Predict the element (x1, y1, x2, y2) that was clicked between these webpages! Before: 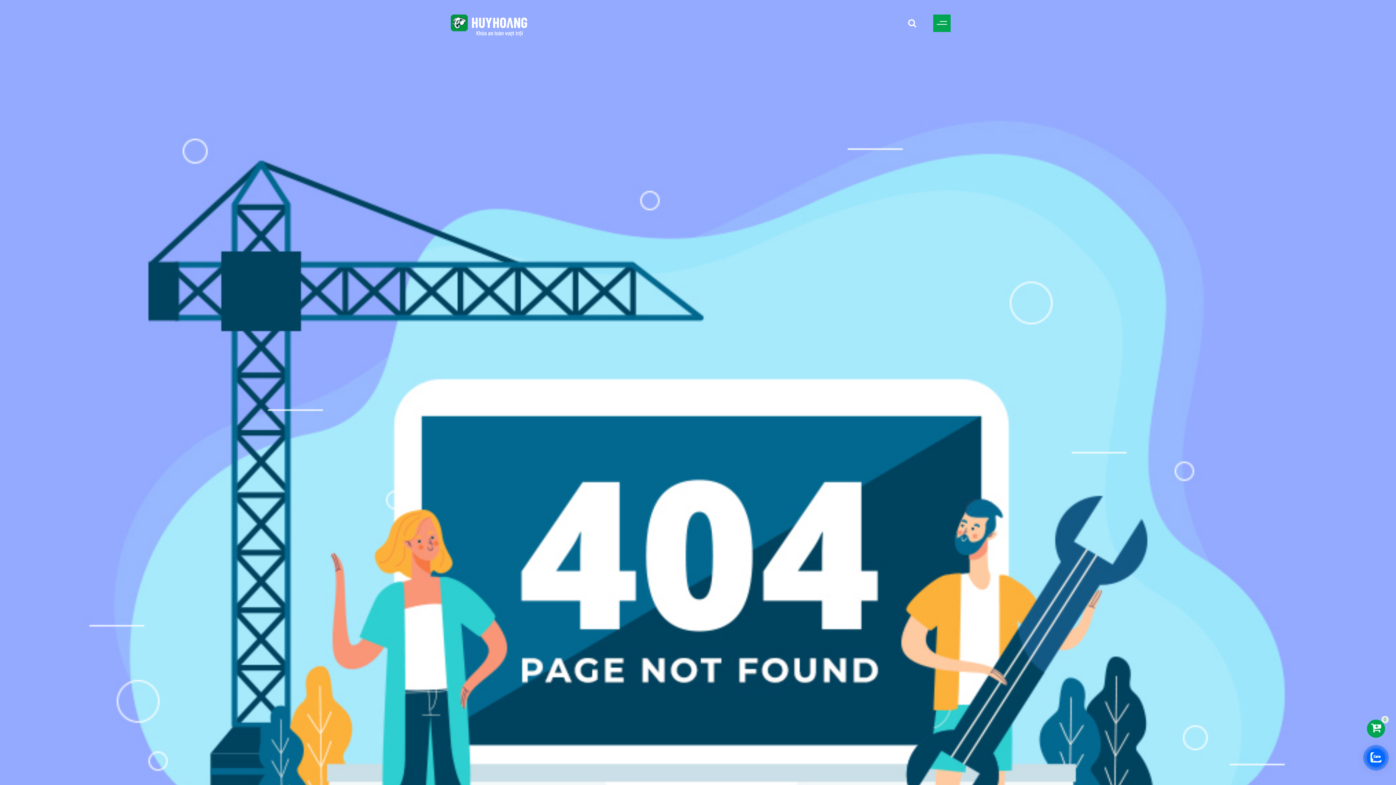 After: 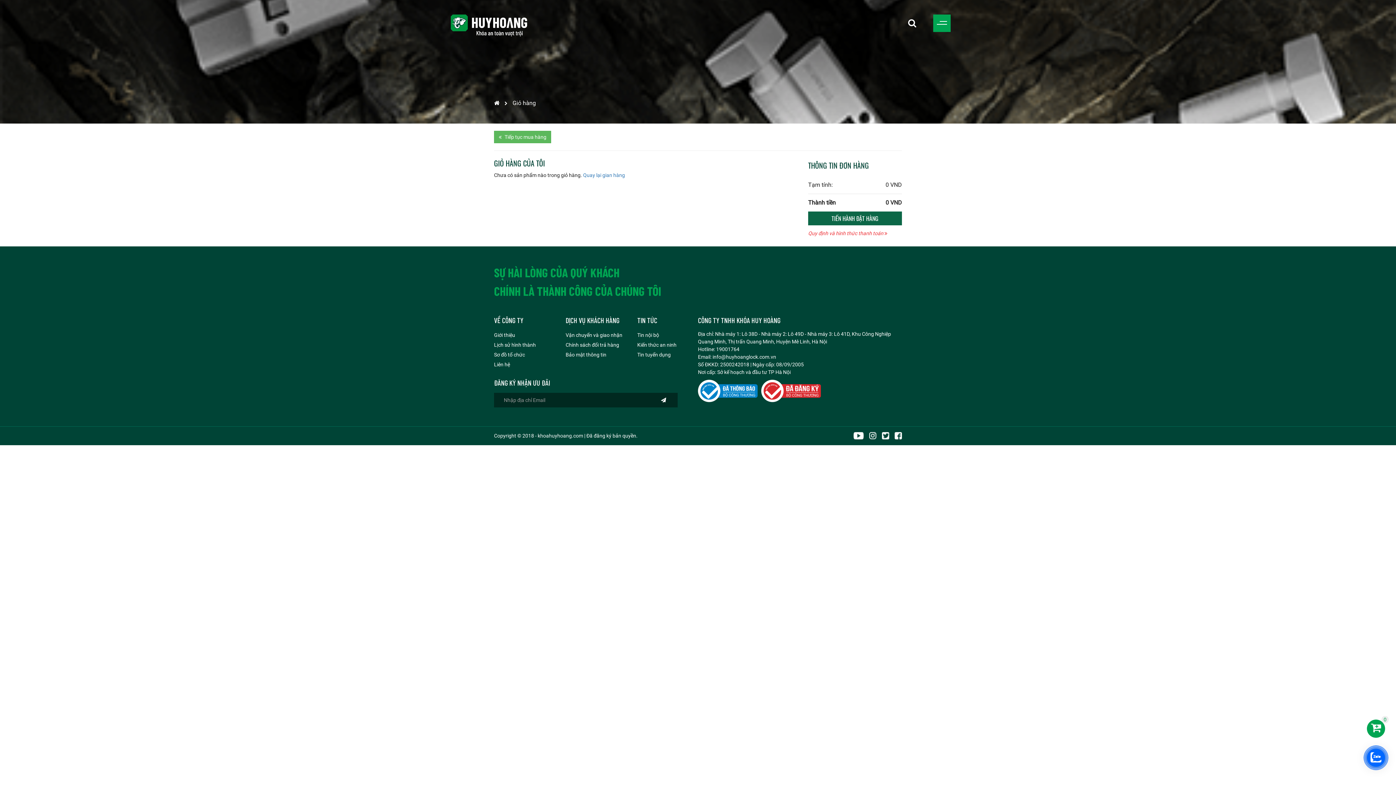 Action: label: 0 bbox: (1367, 720, 1385, 738)